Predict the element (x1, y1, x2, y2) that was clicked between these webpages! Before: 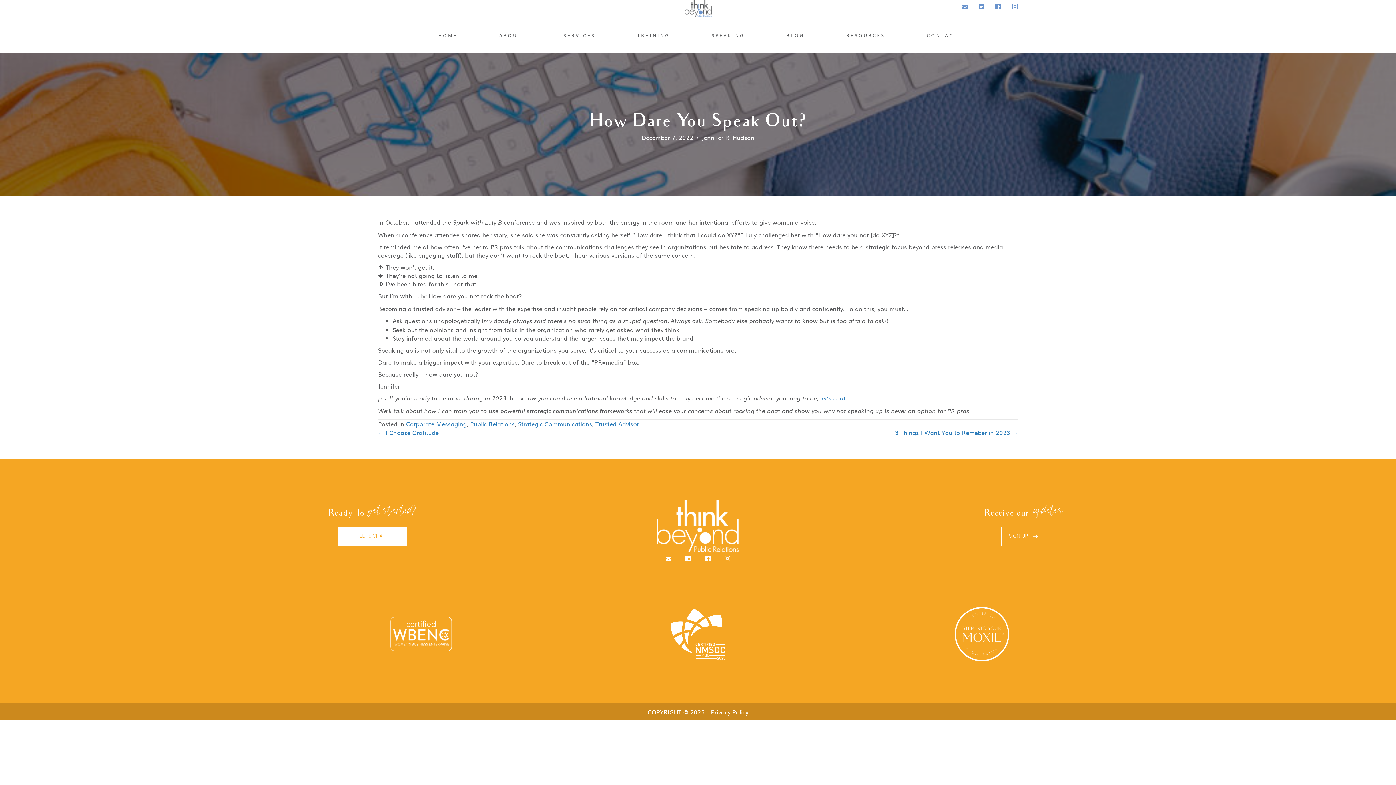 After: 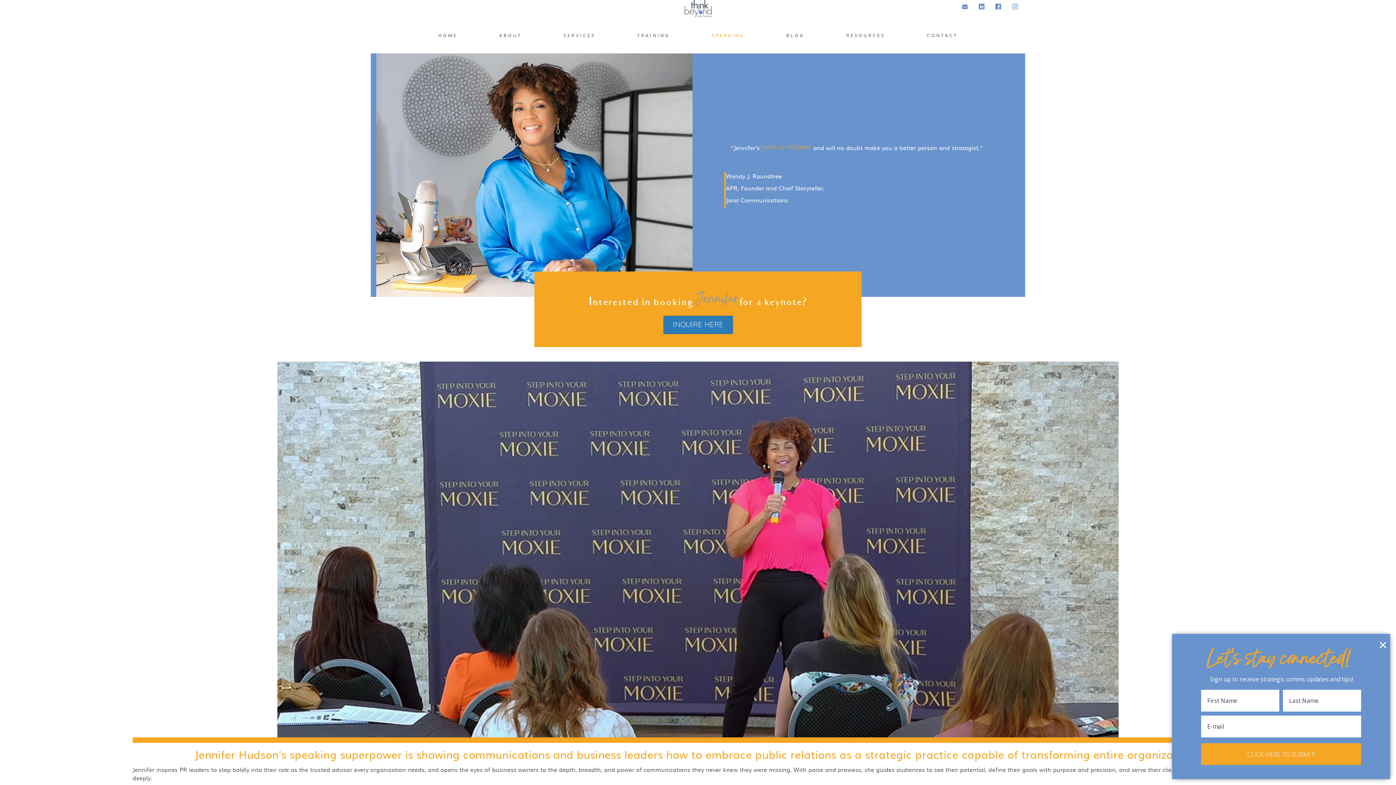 Action: label: SPEAKING bbox: (706, 30, 749, 40)